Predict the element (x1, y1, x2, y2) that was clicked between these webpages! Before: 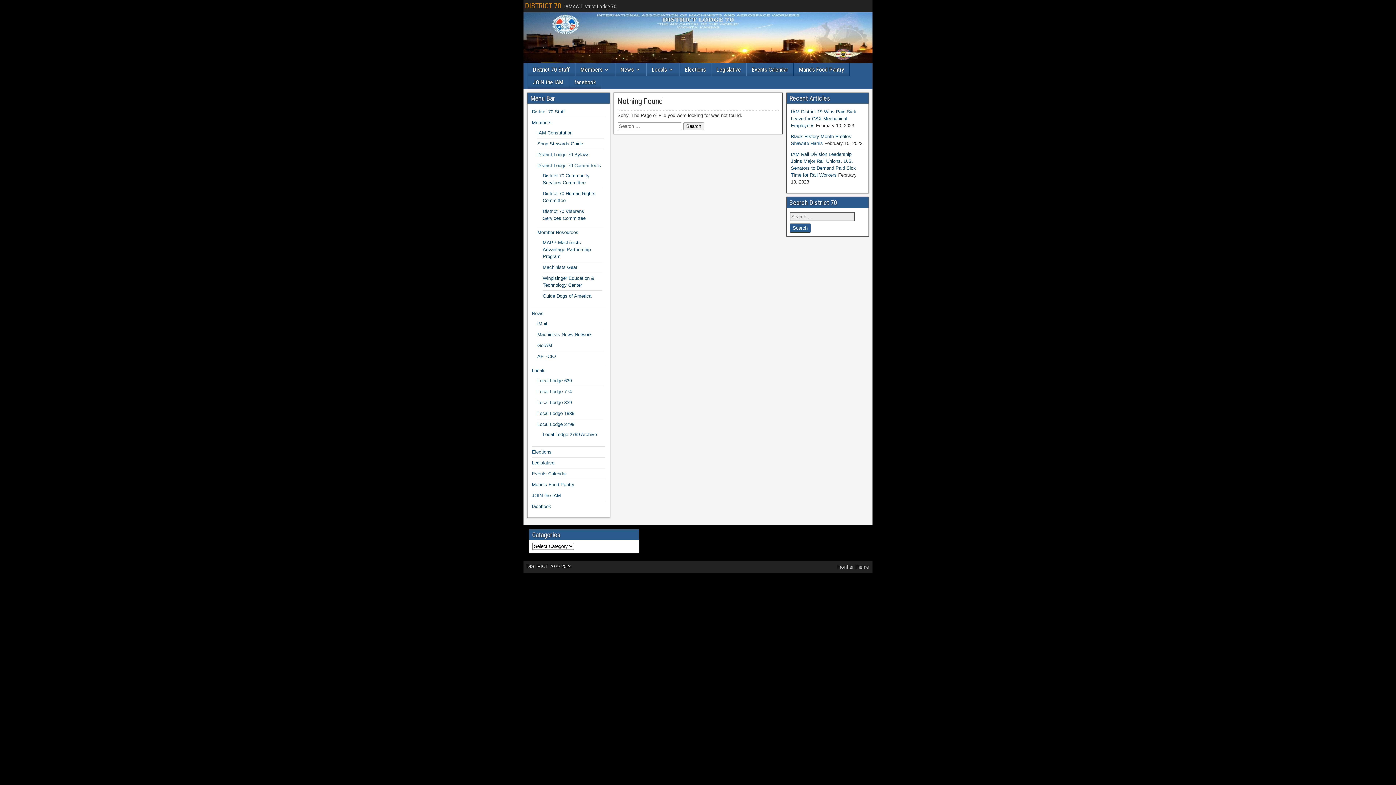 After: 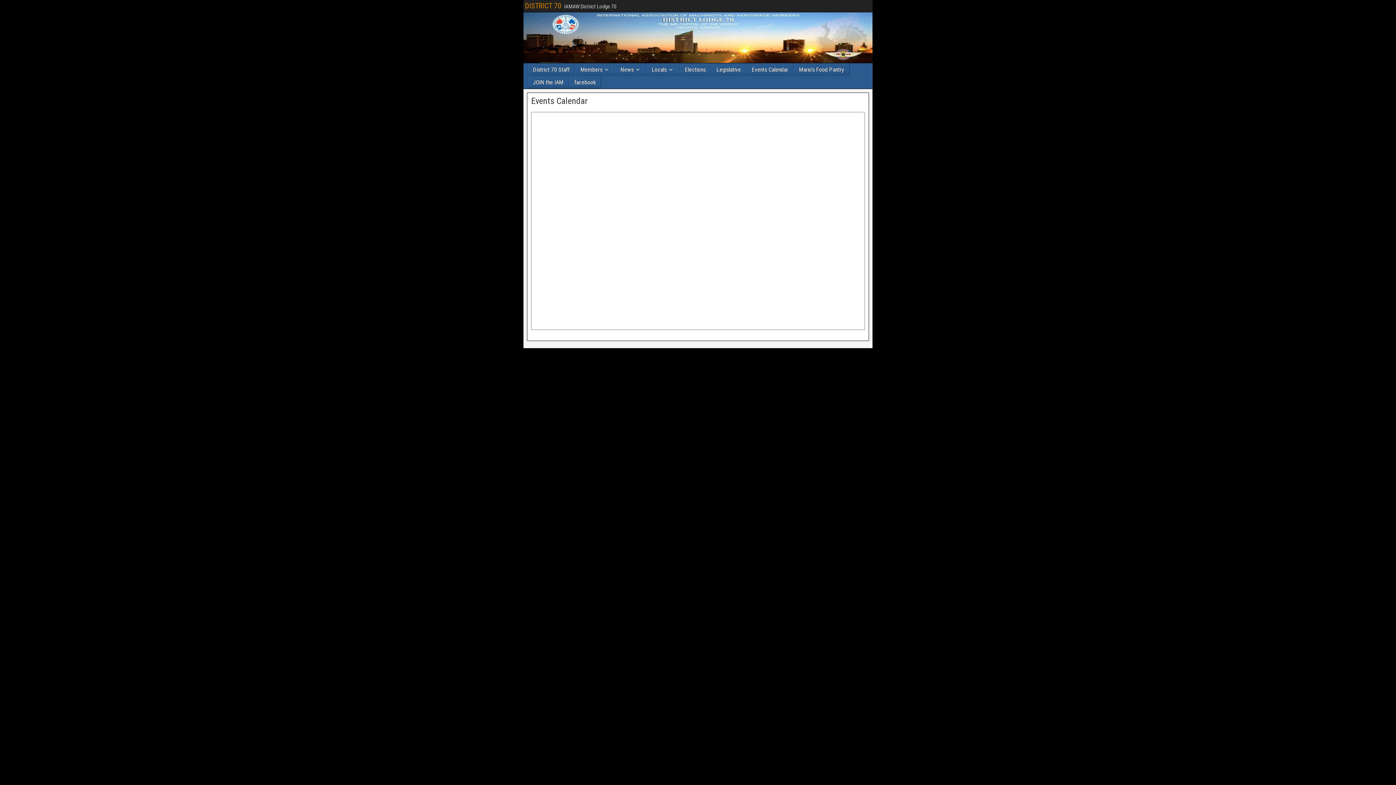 Action: label: Events Calendar bbox: (746, 63, 793, 76)